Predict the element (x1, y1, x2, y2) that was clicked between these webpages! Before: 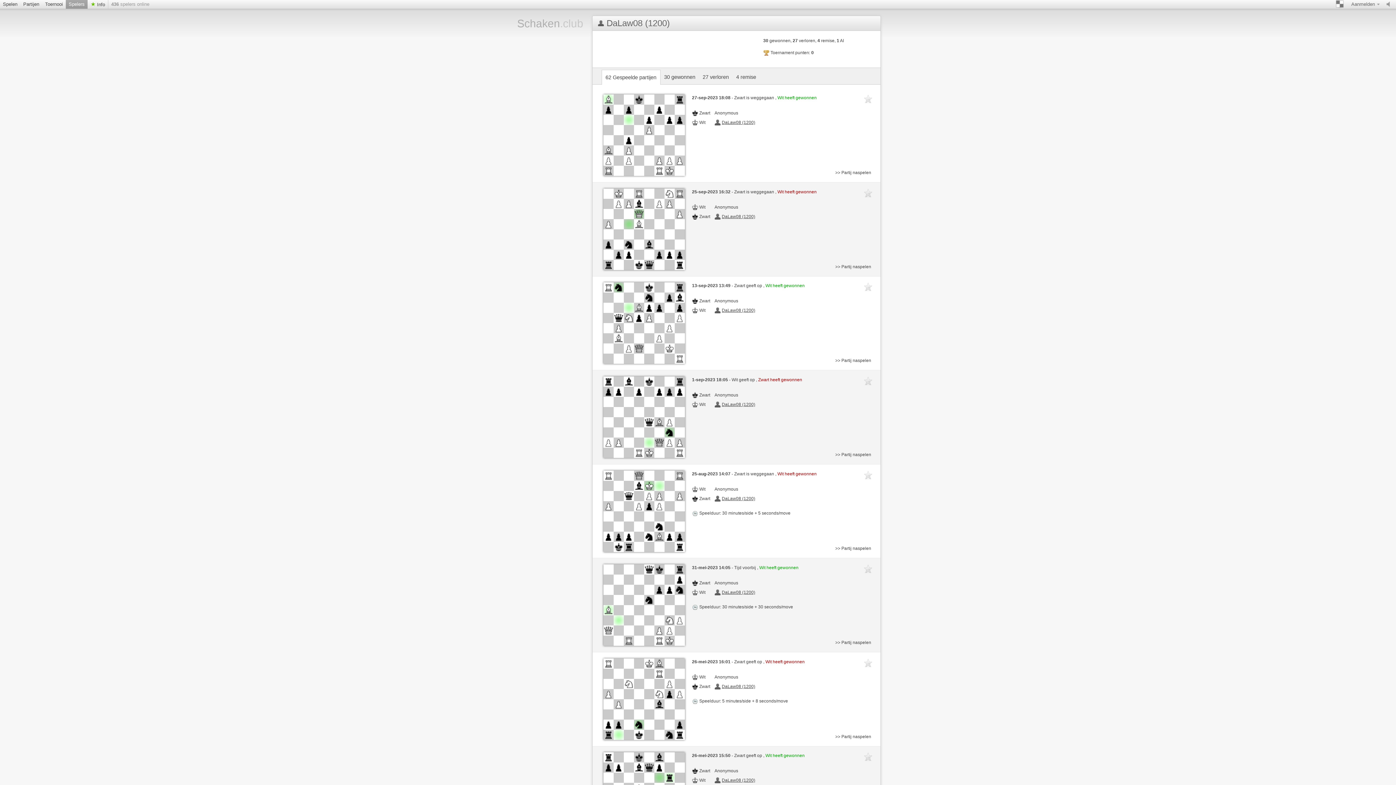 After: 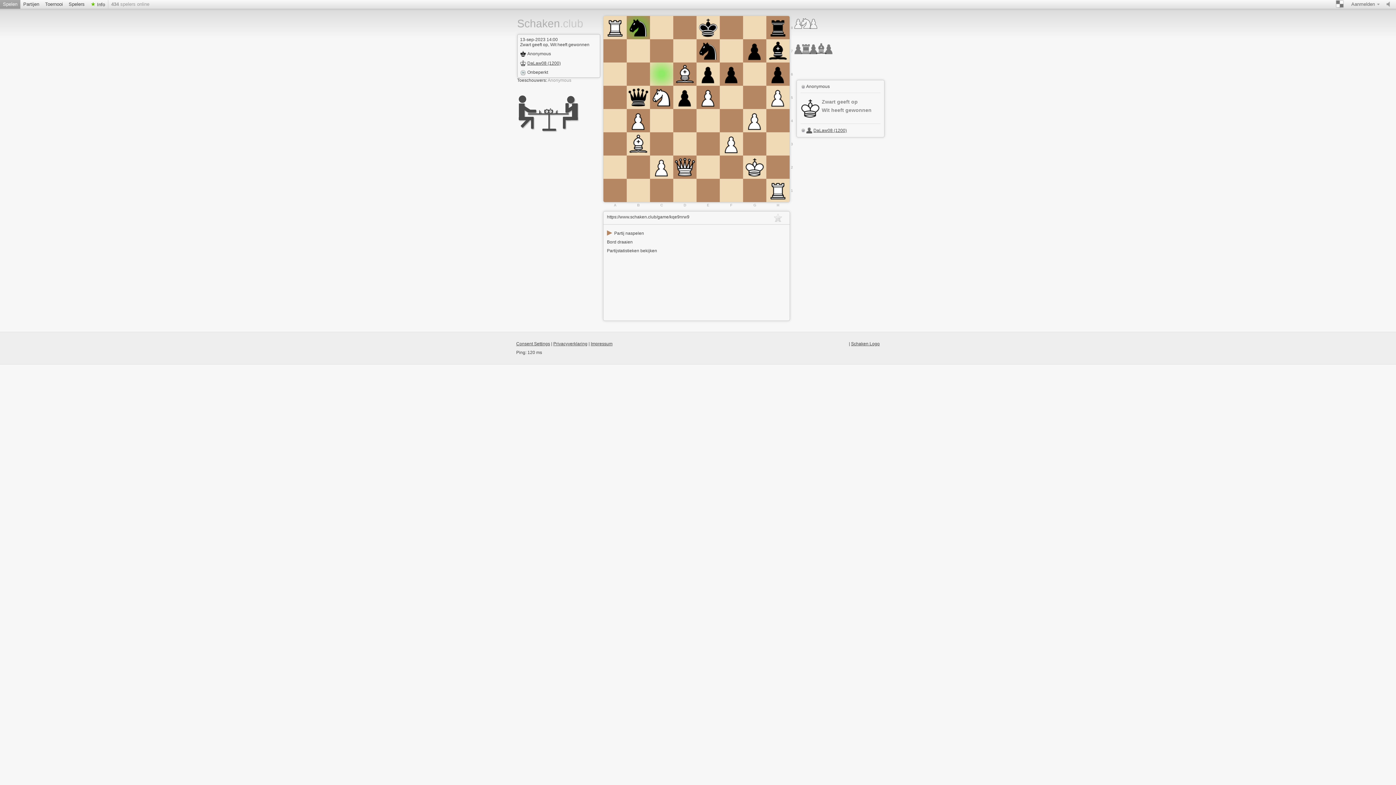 Action: bbox: (603, 282, 684, 364)